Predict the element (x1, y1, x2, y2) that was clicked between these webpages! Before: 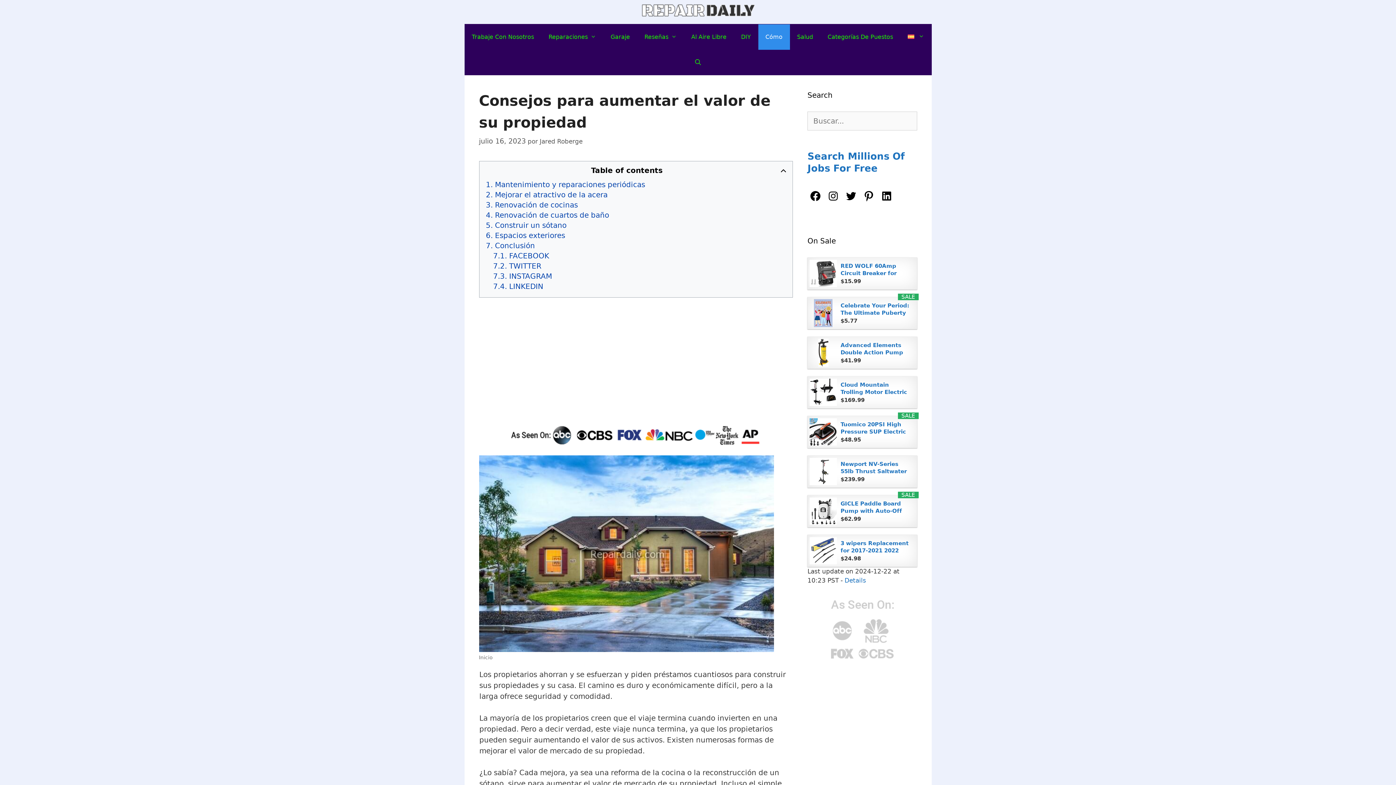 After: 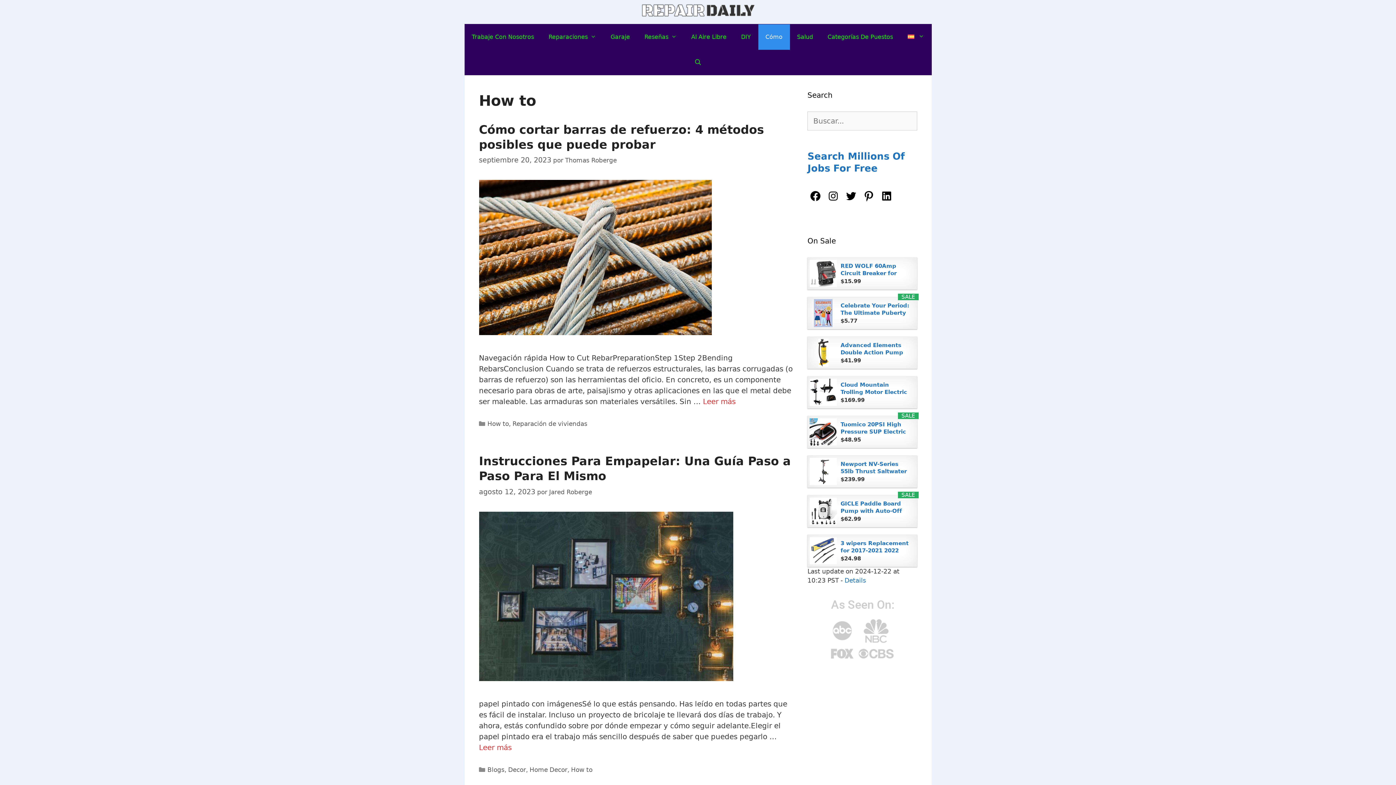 Action: label: Cómo bbox: (758, 24, 790, 49)